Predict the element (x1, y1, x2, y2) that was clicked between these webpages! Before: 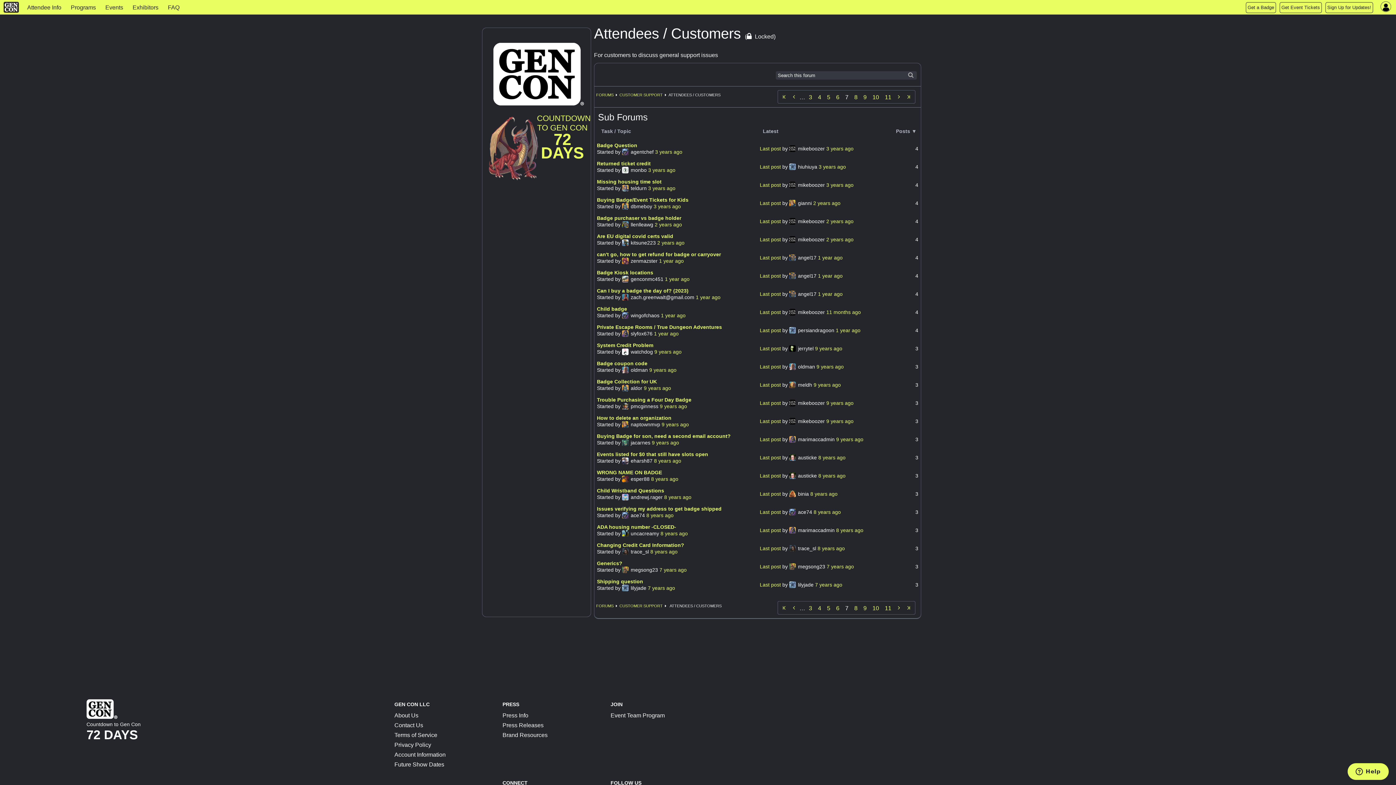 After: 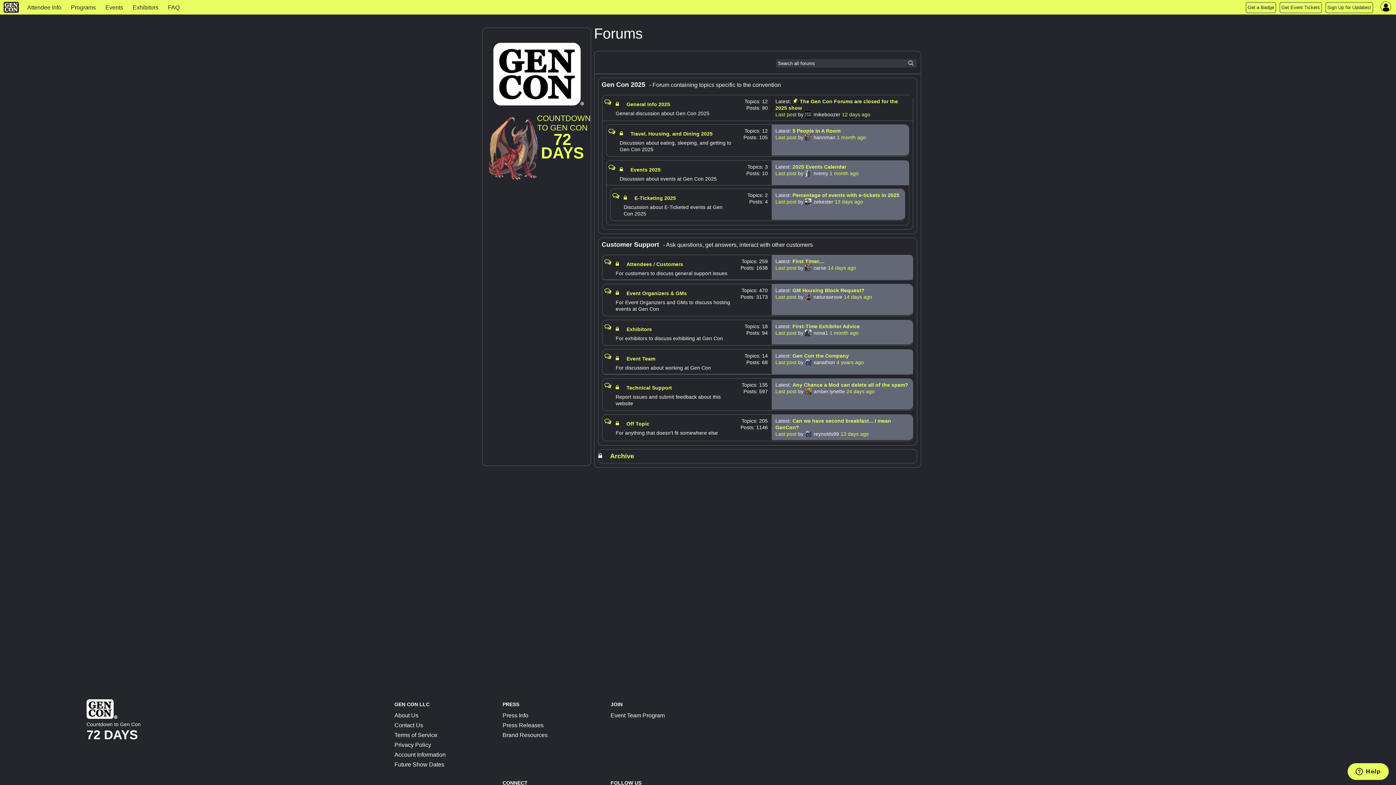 Action: bbox: (596, 92, 613, 96) label: FORUMS